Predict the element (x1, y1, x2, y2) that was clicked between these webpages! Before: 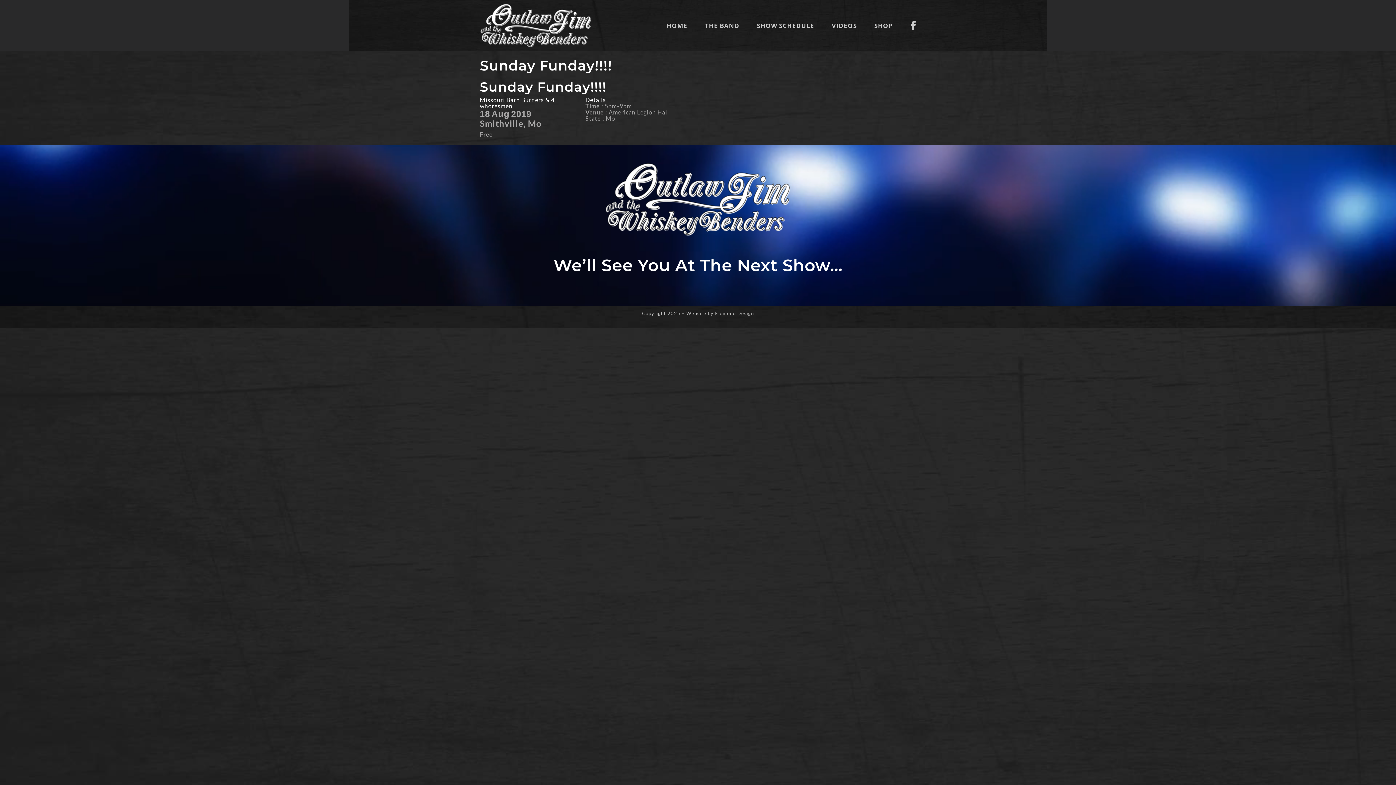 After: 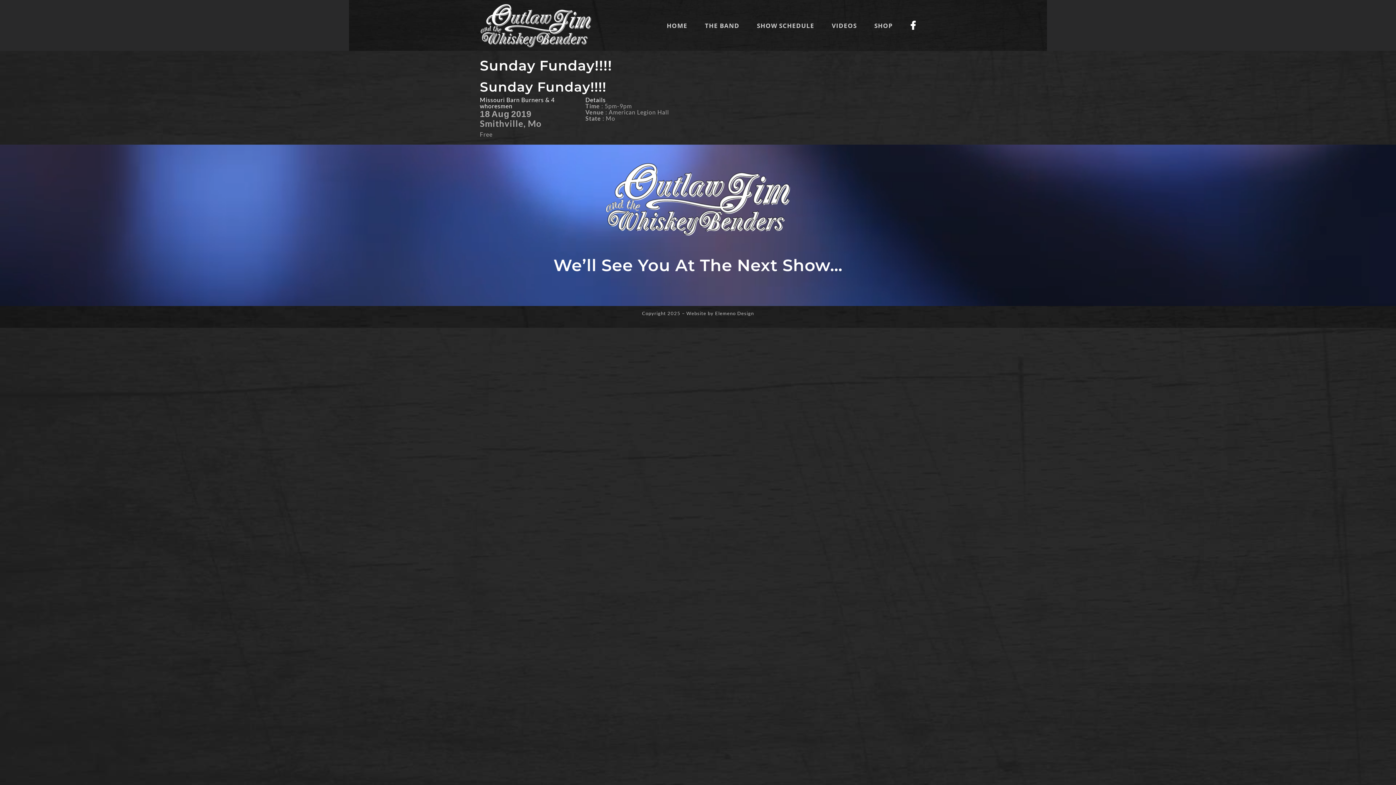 Action: bbox: (910, 0, 916, 50)